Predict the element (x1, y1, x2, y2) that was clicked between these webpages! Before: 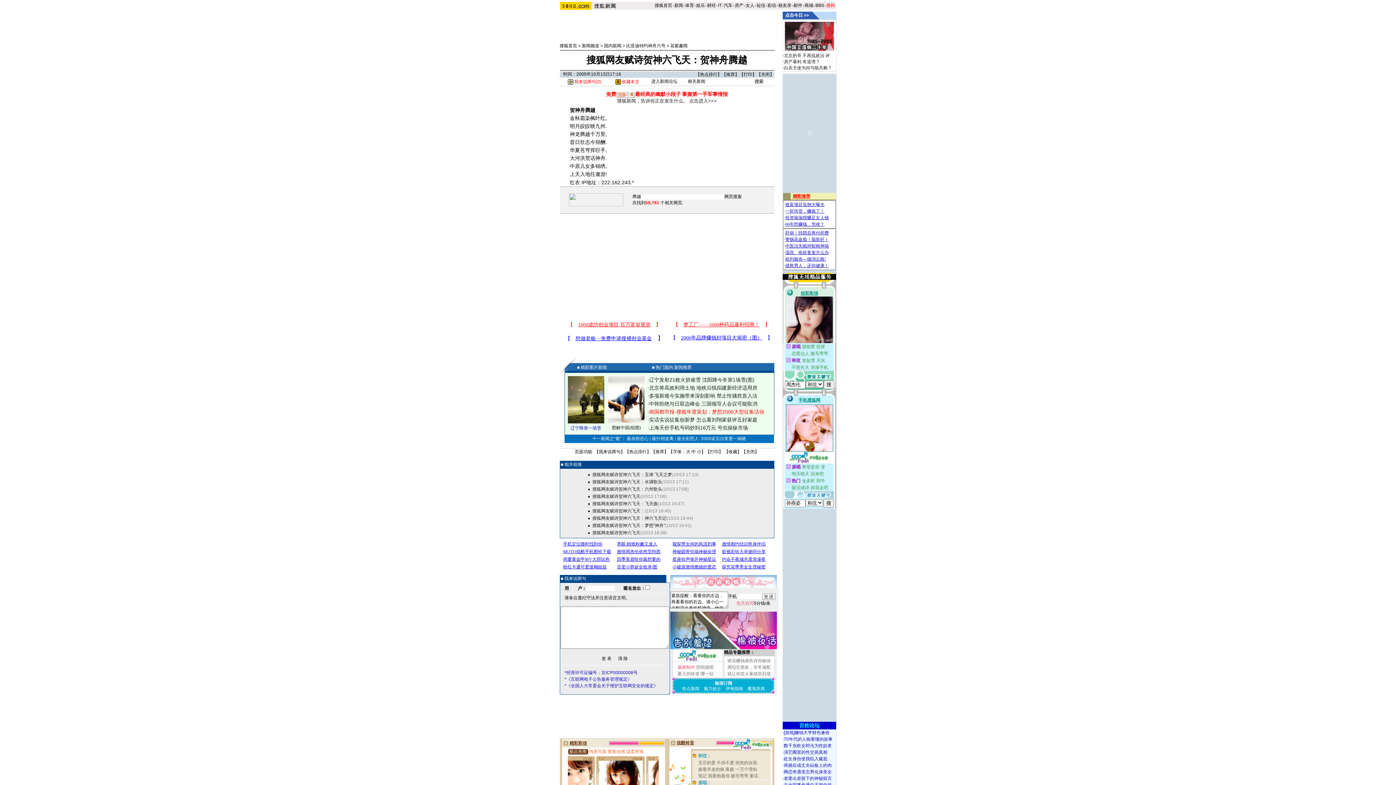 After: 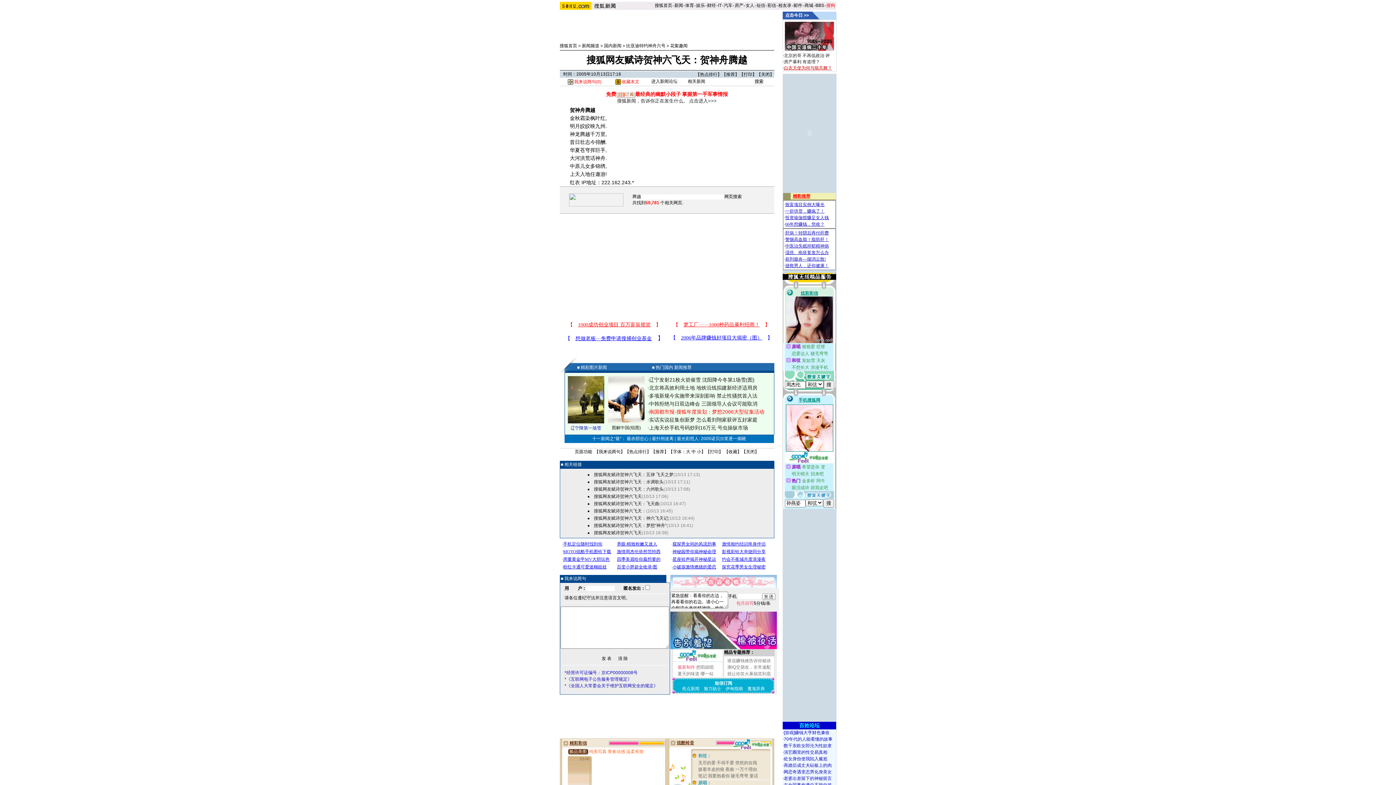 Action: label: 白衣天使为何与狼共舞？ bbox: (784, 65, 832, 70)